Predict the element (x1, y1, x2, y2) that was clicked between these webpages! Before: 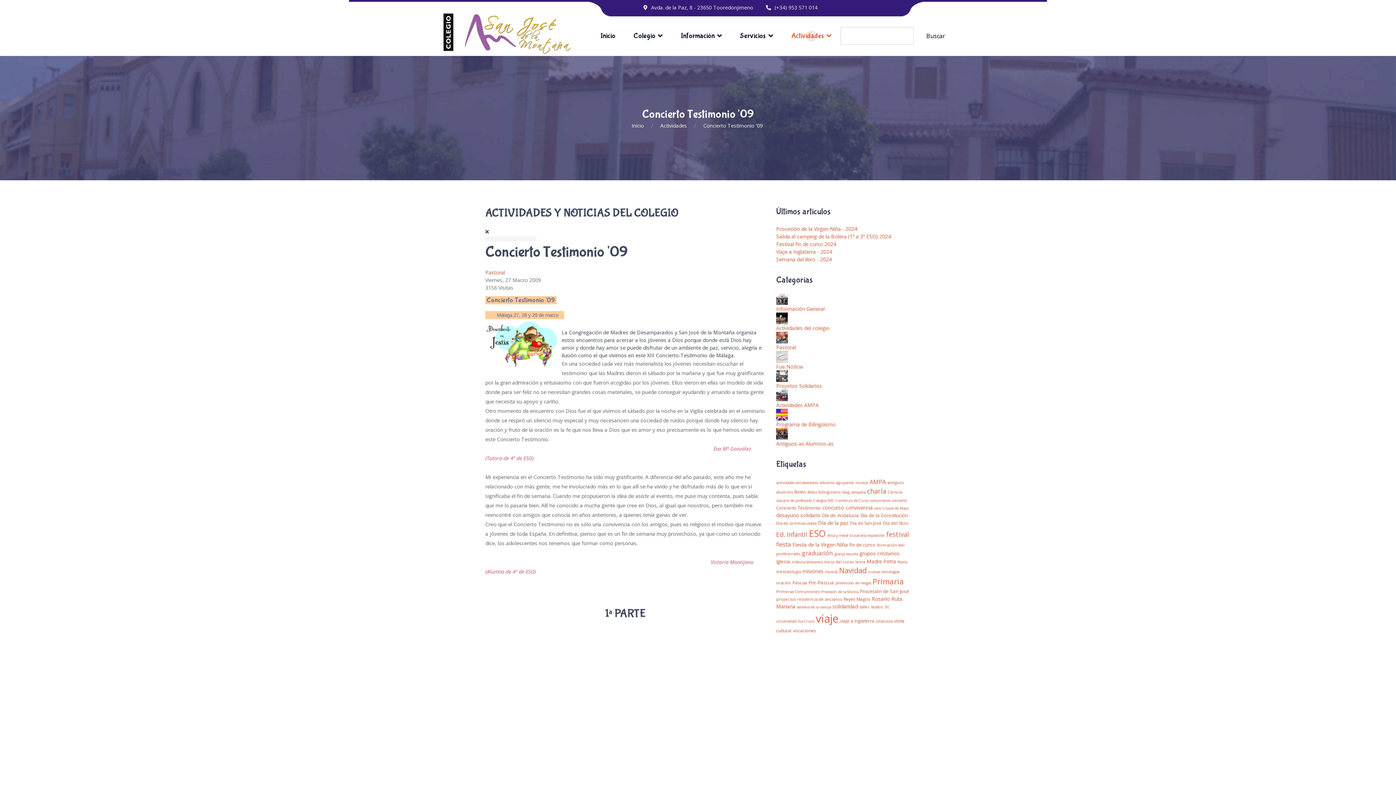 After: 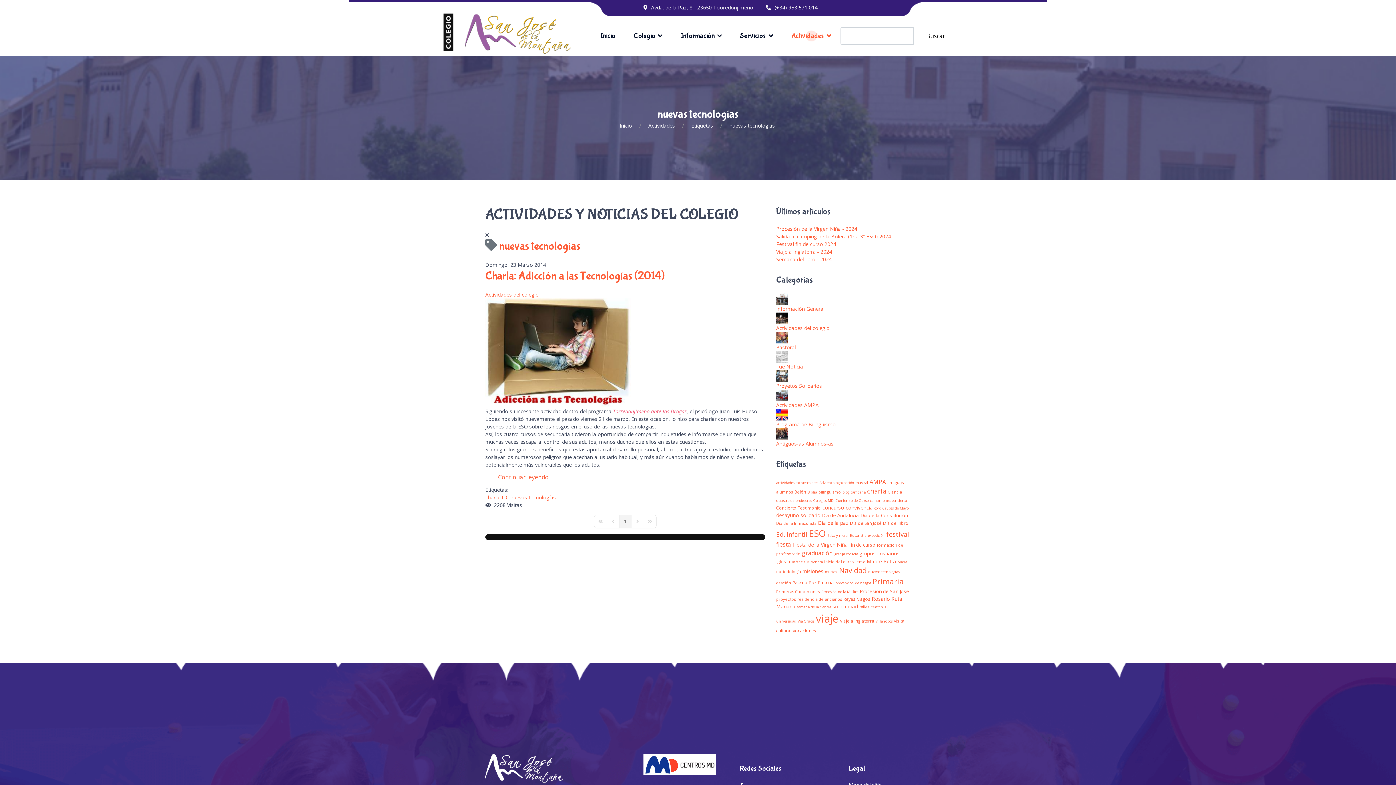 Action: bbox: (868, 569, 899, 574) label: nuevas tecnologías